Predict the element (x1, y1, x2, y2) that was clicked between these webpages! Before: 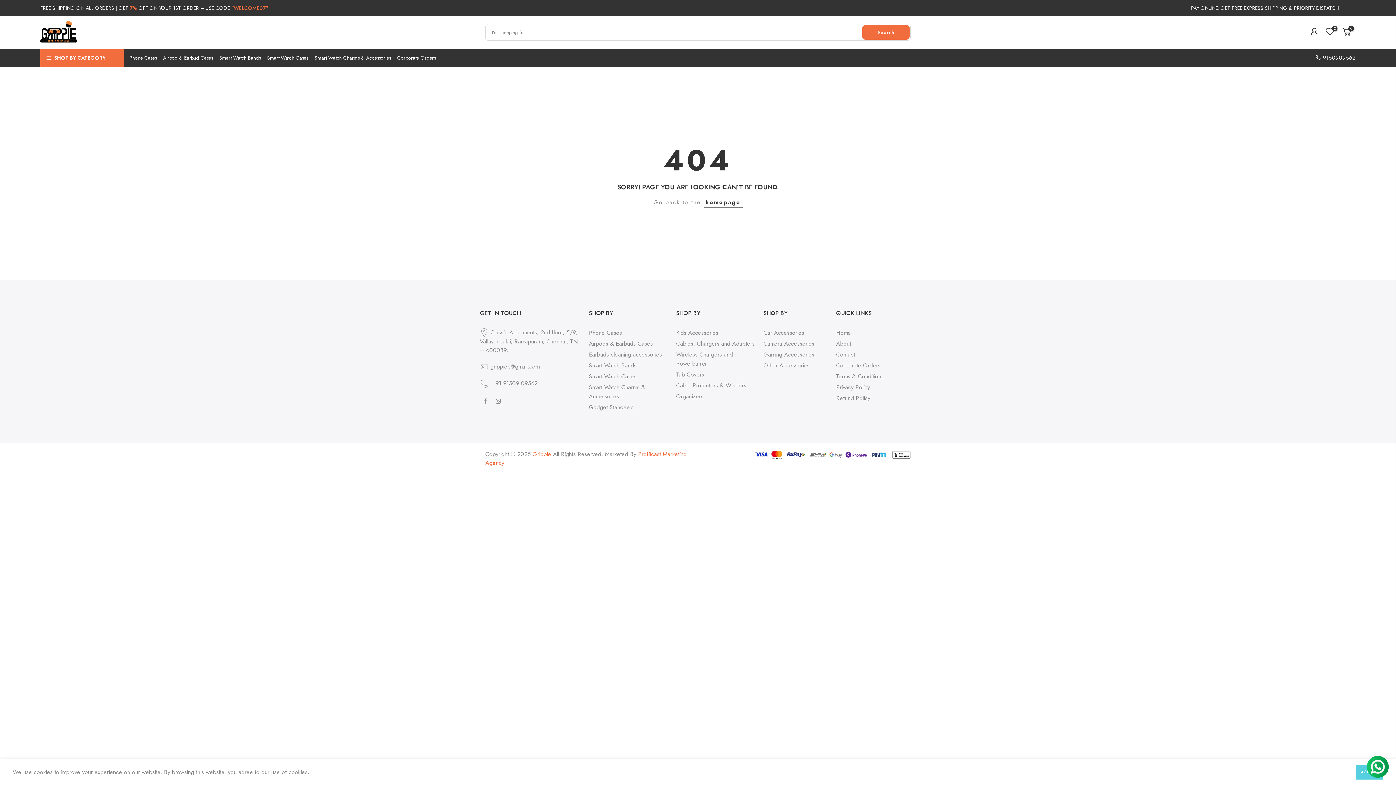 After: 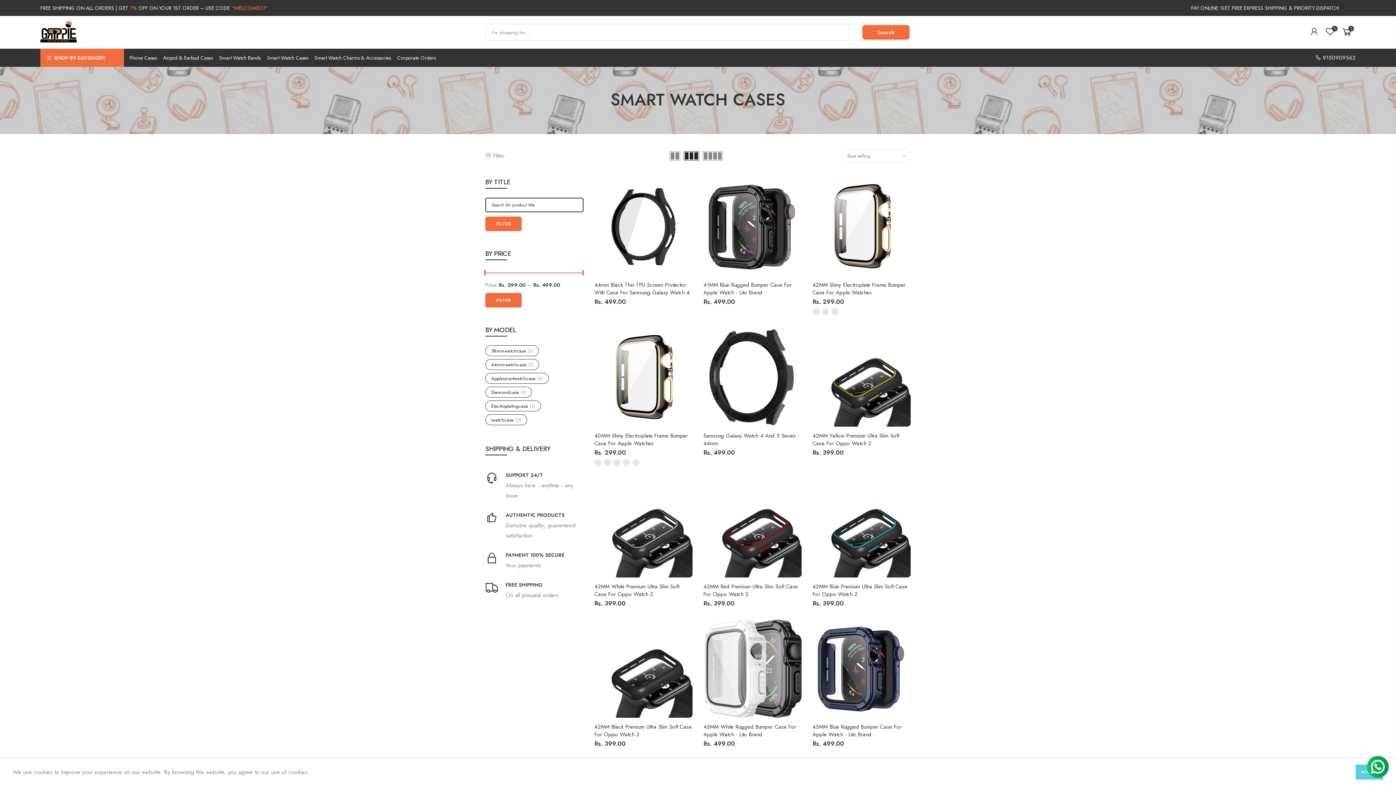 Action: bbox: (589, 372, 636, 380) label: Smart Watch Cases